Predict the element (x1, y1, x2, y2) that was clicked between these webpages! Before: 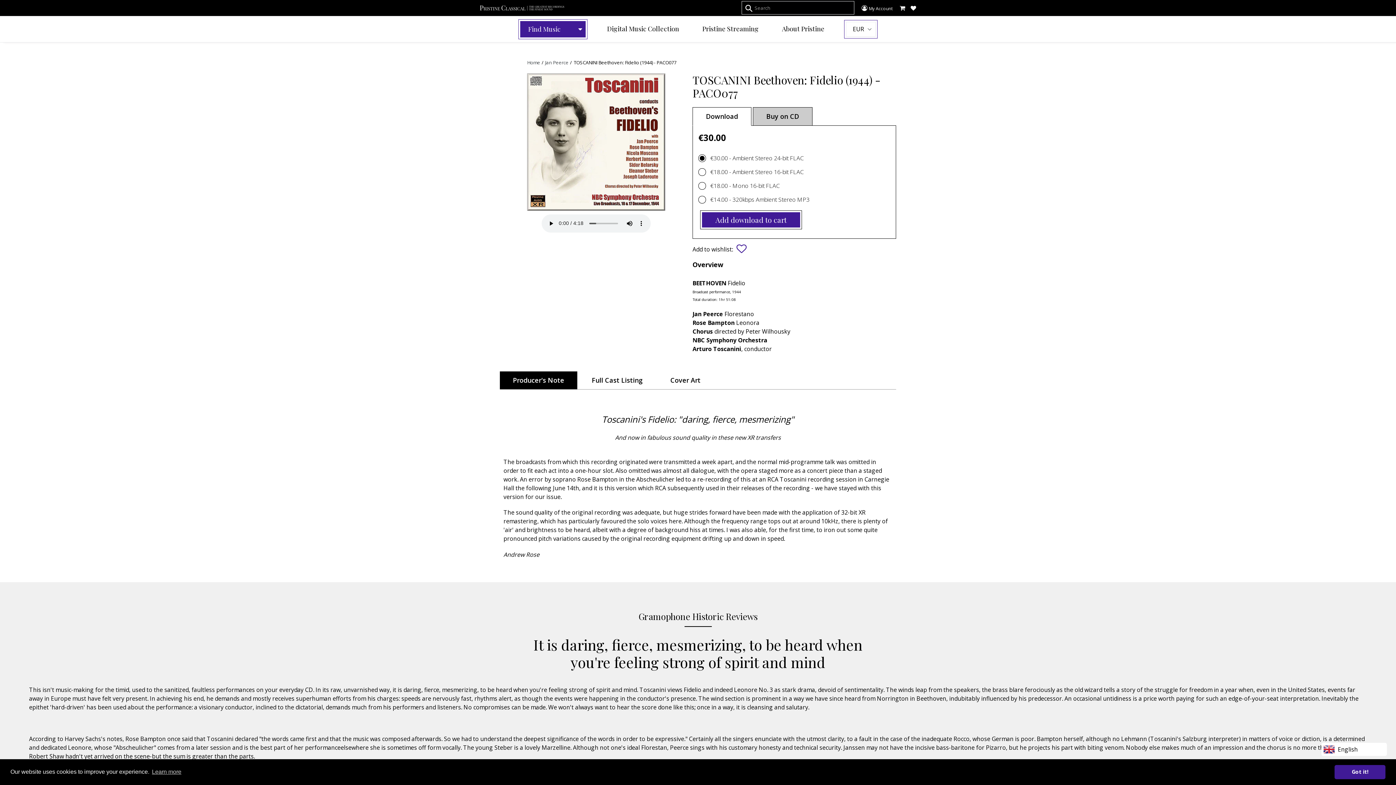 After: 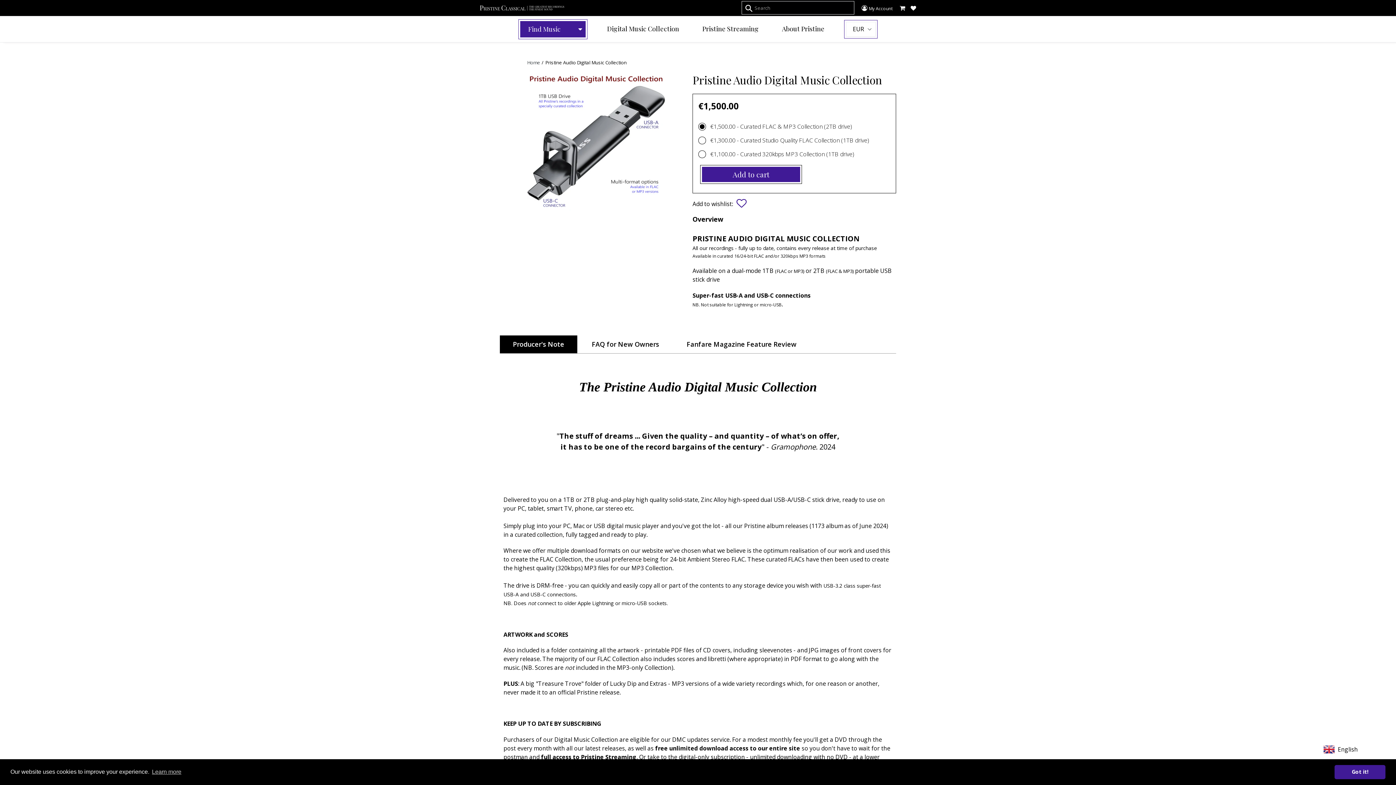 Action: bbox: (603, 23, 682, 34) label: Digital Music Collection